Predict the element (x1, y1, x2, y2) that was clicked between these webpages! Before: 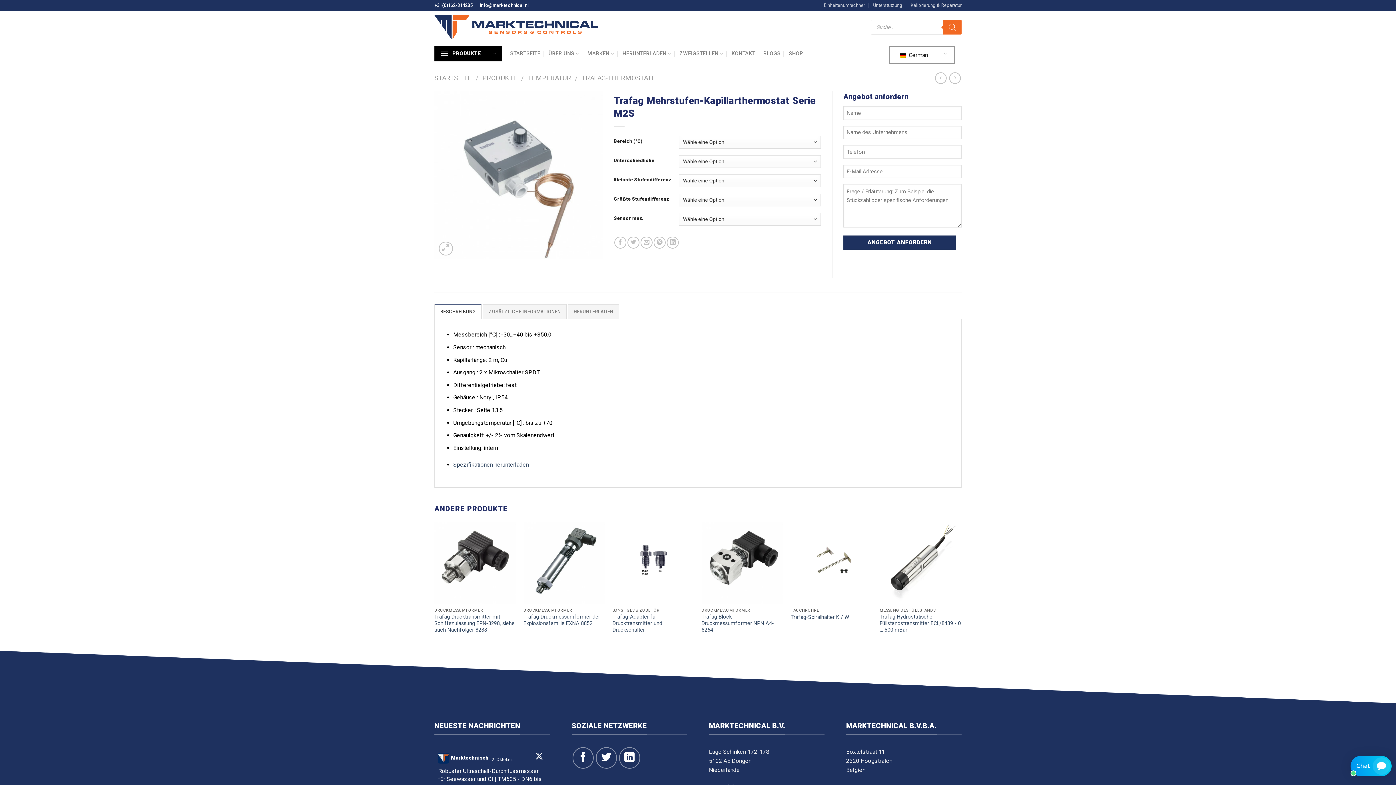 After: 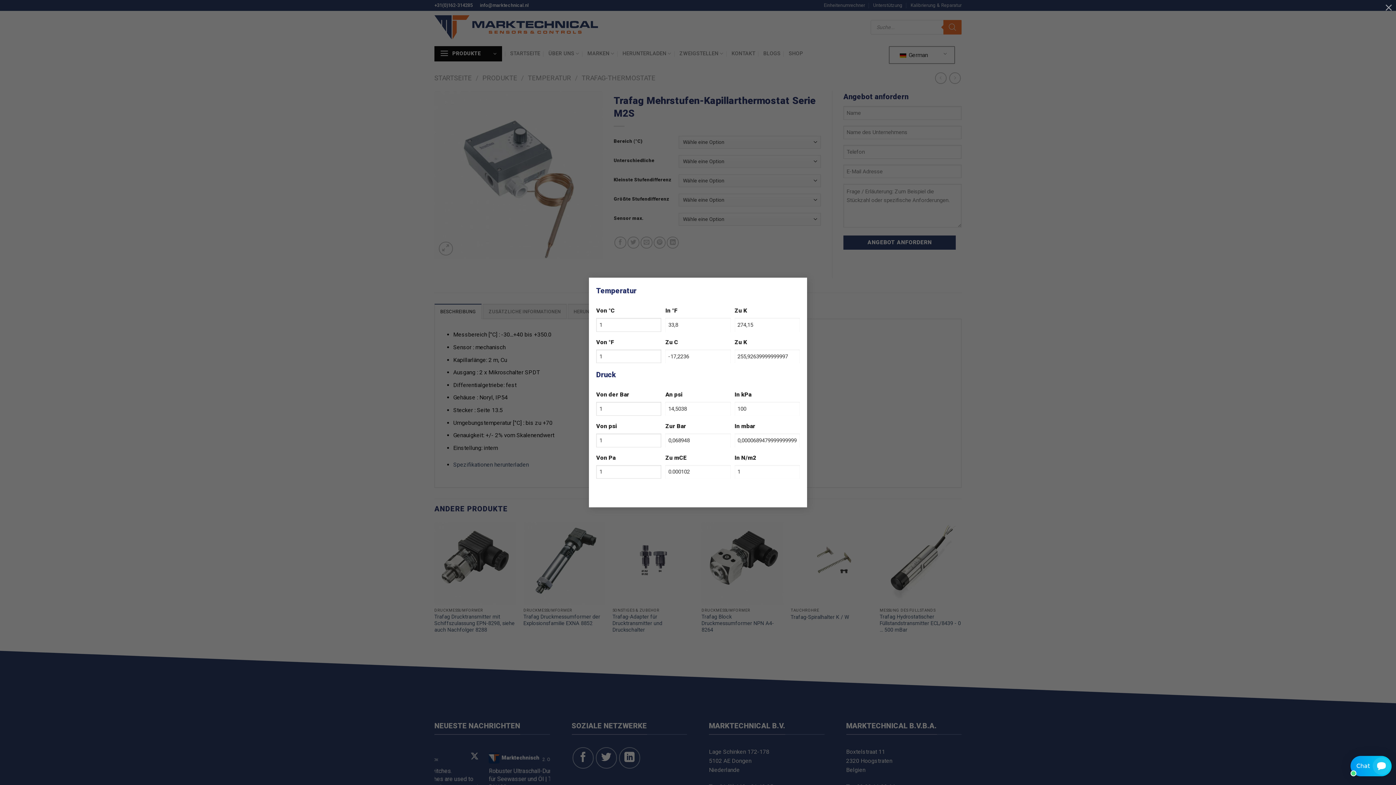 Action: bbox: (824, 0, 865, 10) label: Einheitenumrechner